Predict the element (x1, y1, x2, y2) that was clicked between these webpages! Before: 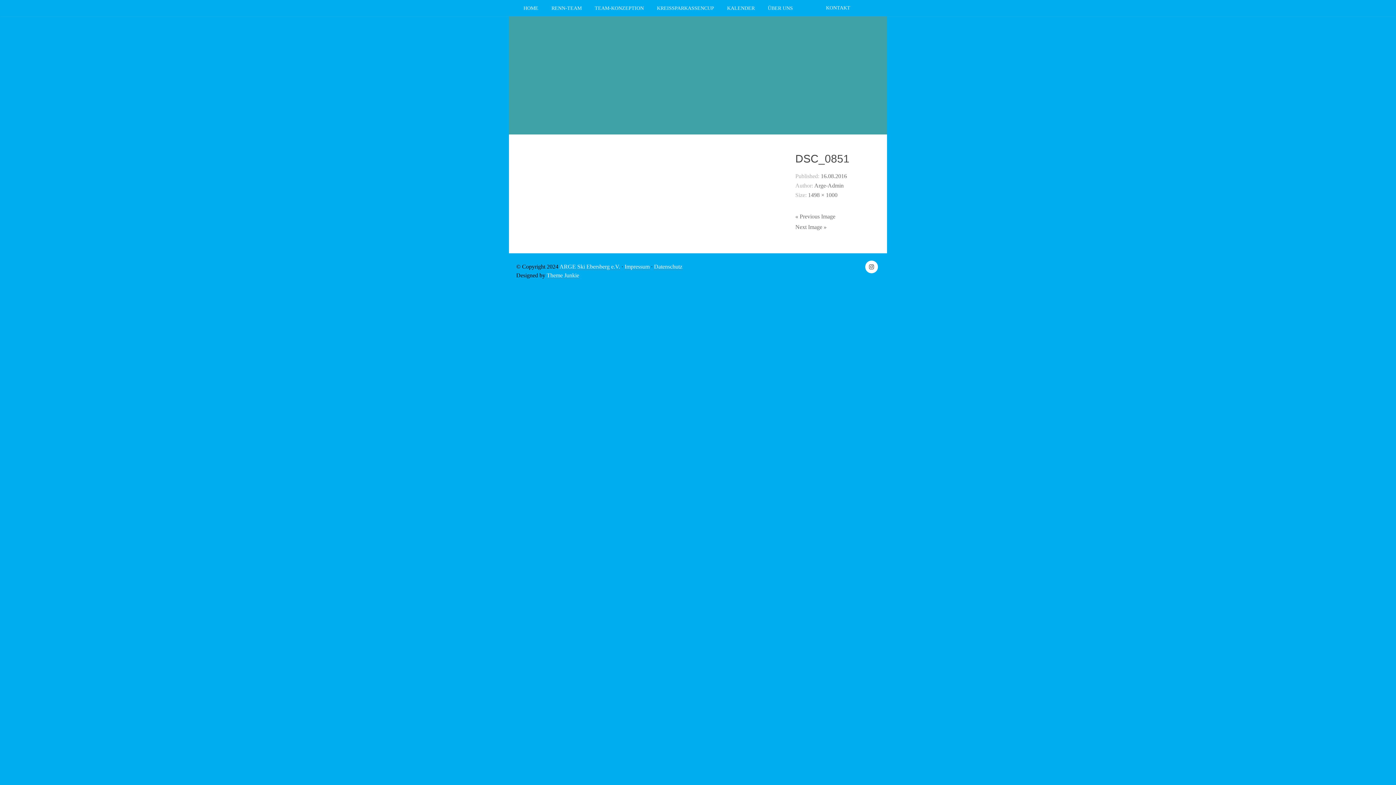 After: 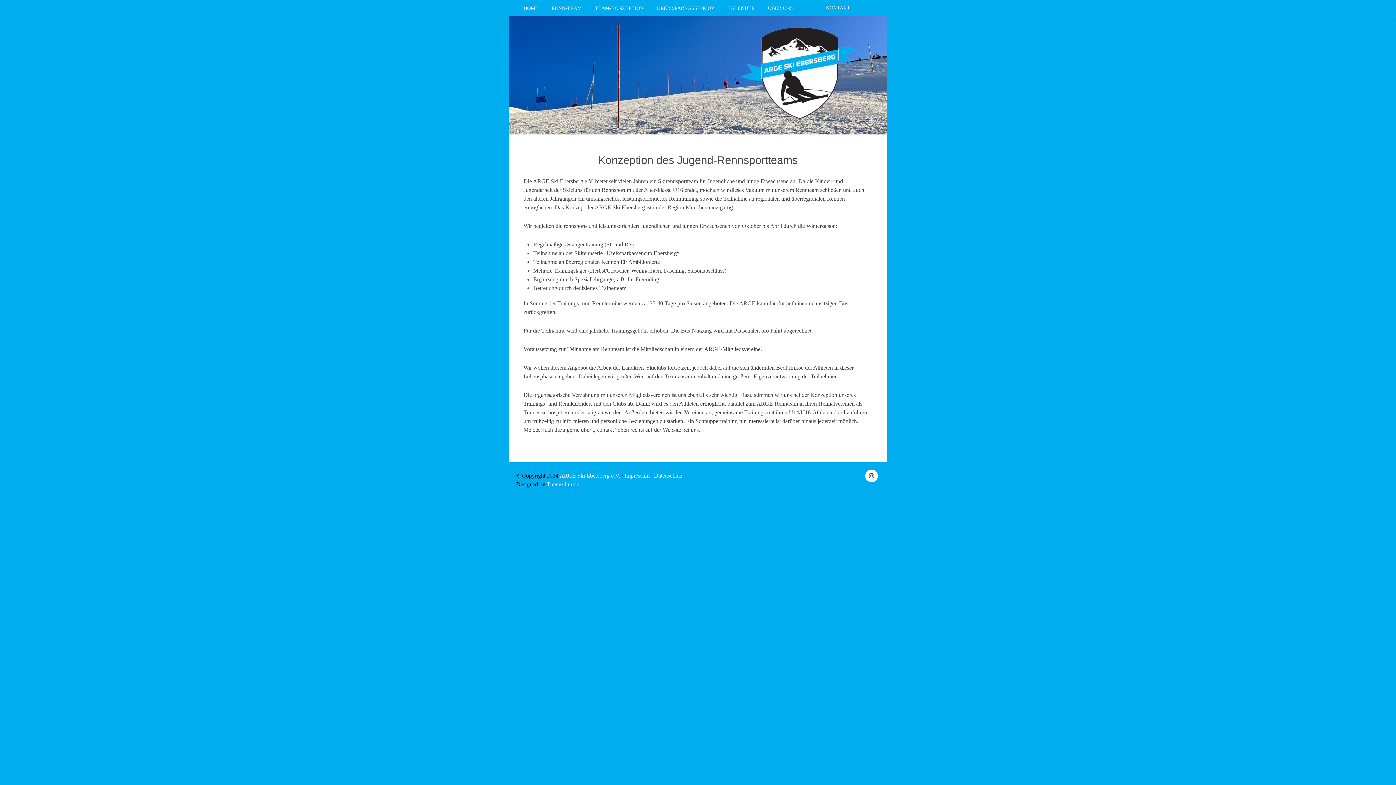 Action: bbox: (594, 4, 644, 12) label: TEAM-KONZEPTION